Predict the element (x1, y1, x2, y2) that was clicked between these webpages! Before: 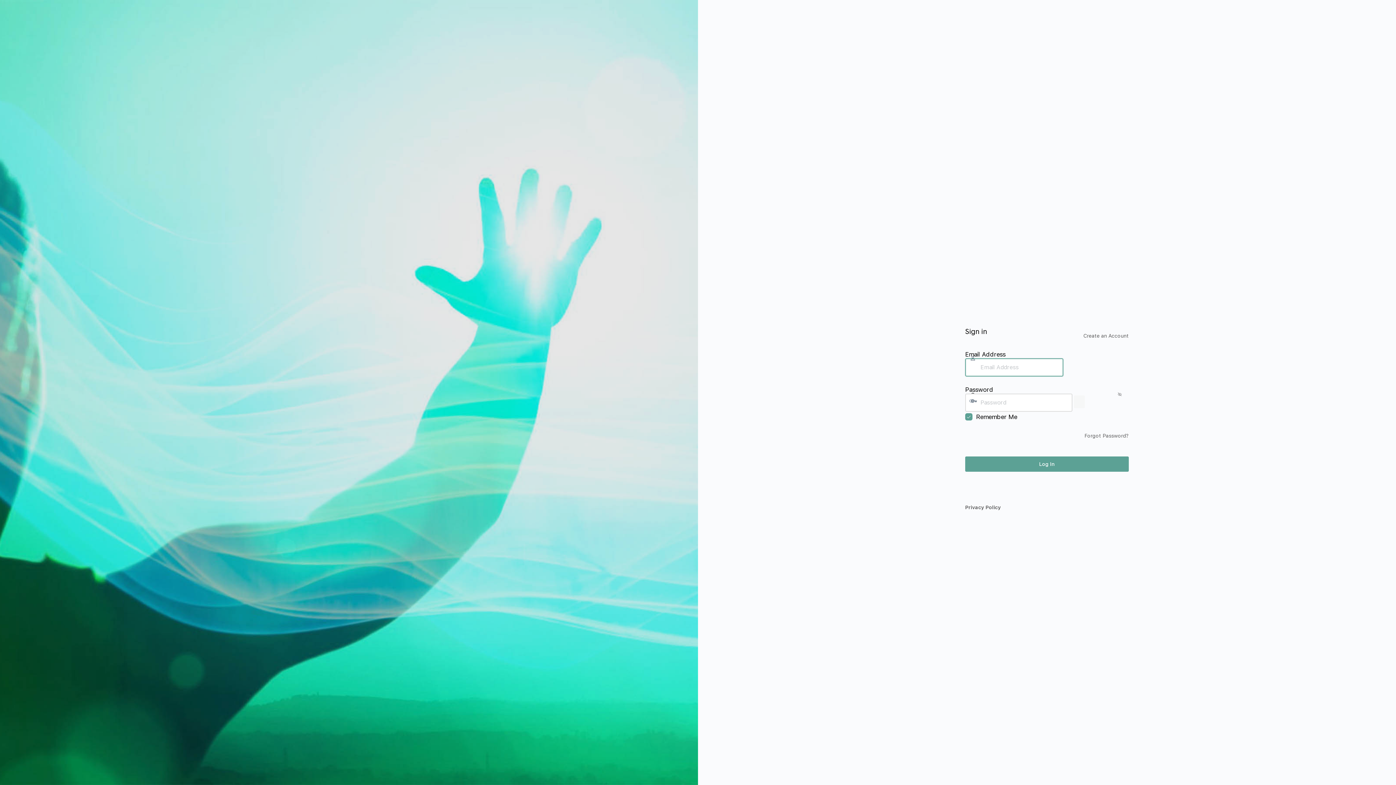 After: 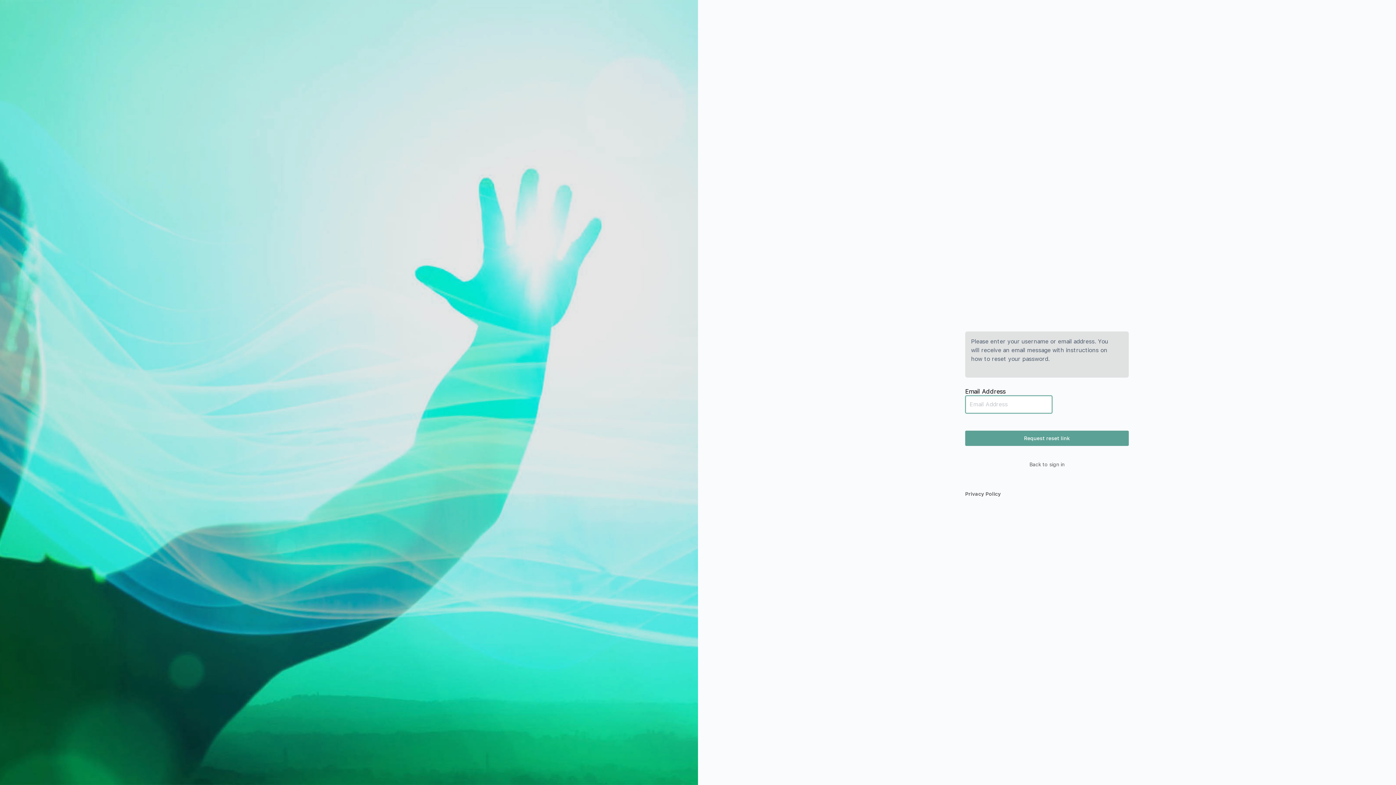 Action: bbox: (1084, 433, 1129, 438) label: Forgot Password?